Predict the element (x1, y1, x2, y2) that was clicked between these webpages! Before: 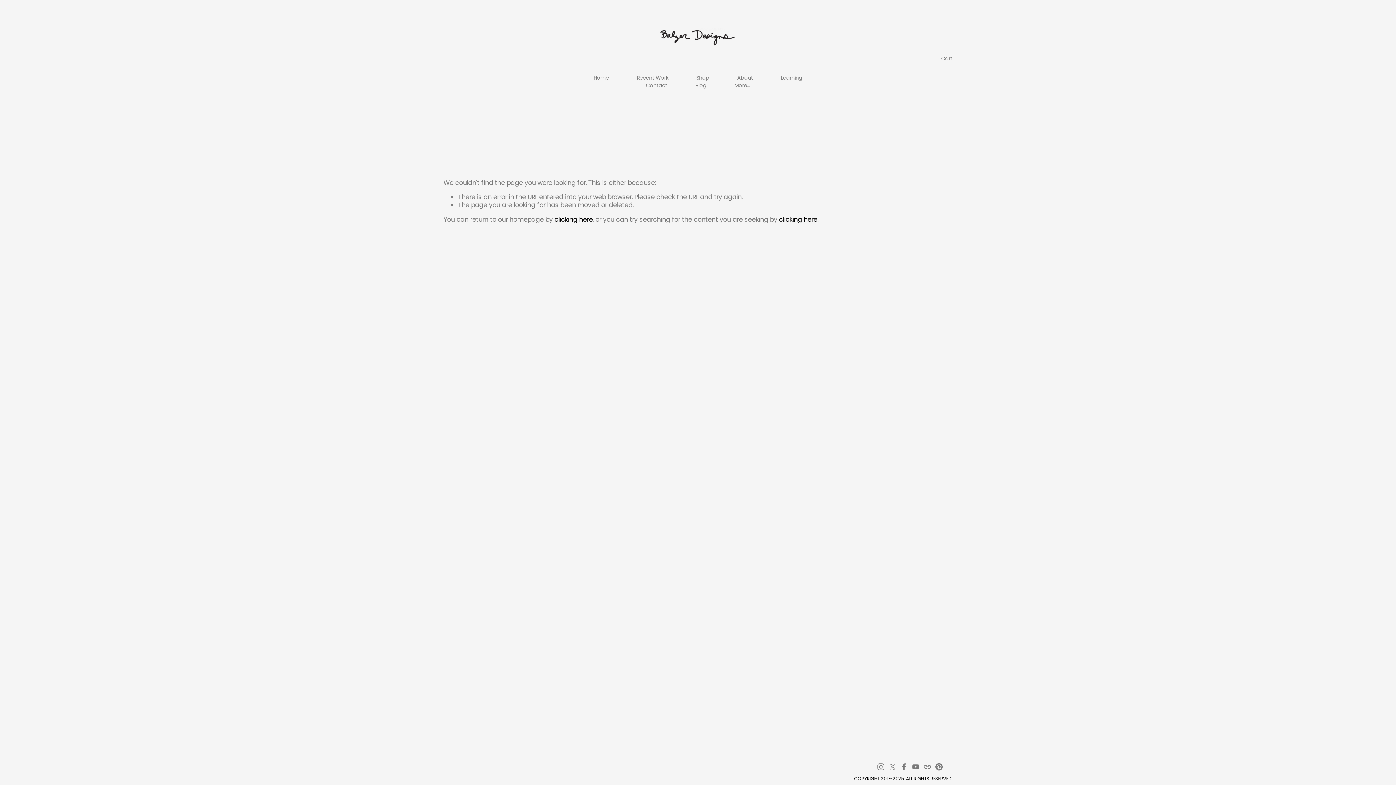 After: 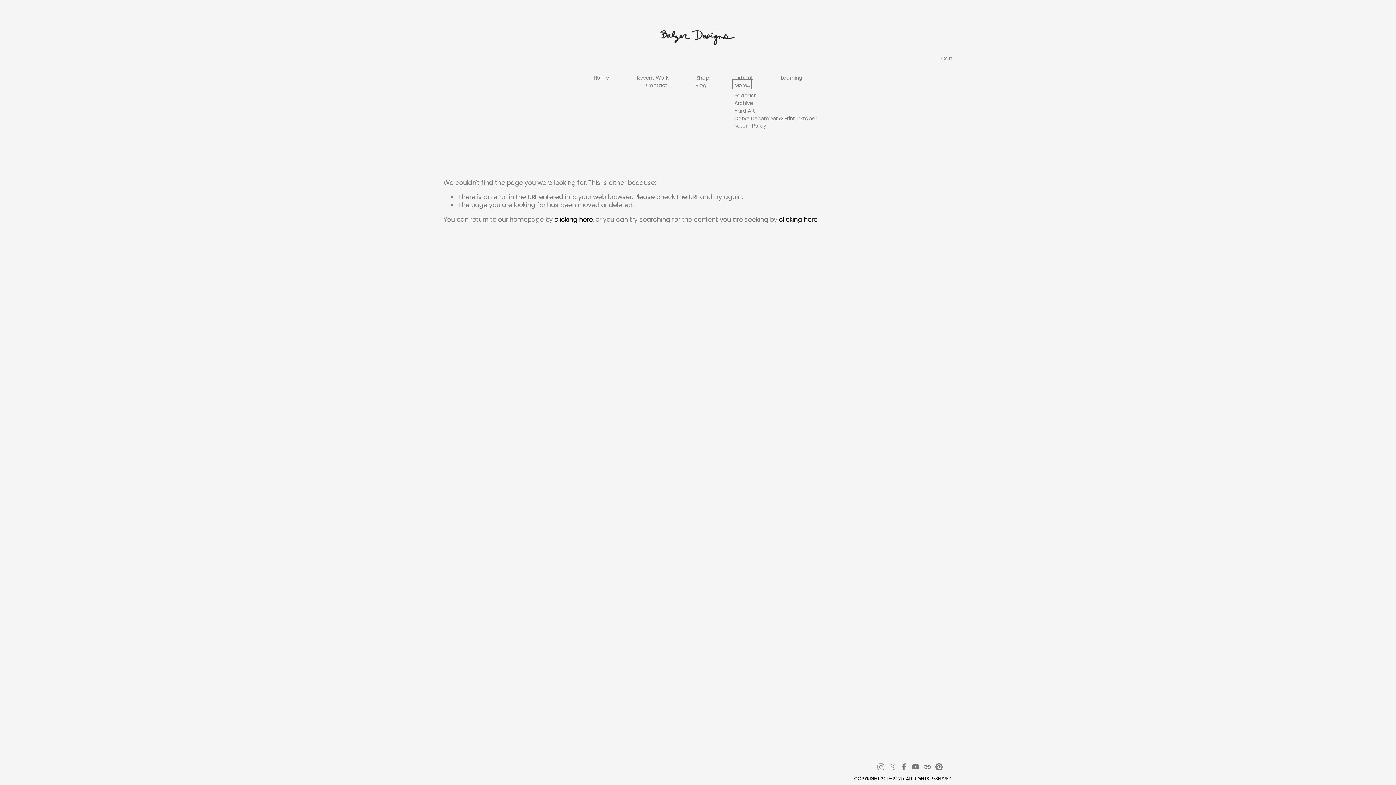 Action: bbox: (734, 81, 750, 89) label: folder dropdown